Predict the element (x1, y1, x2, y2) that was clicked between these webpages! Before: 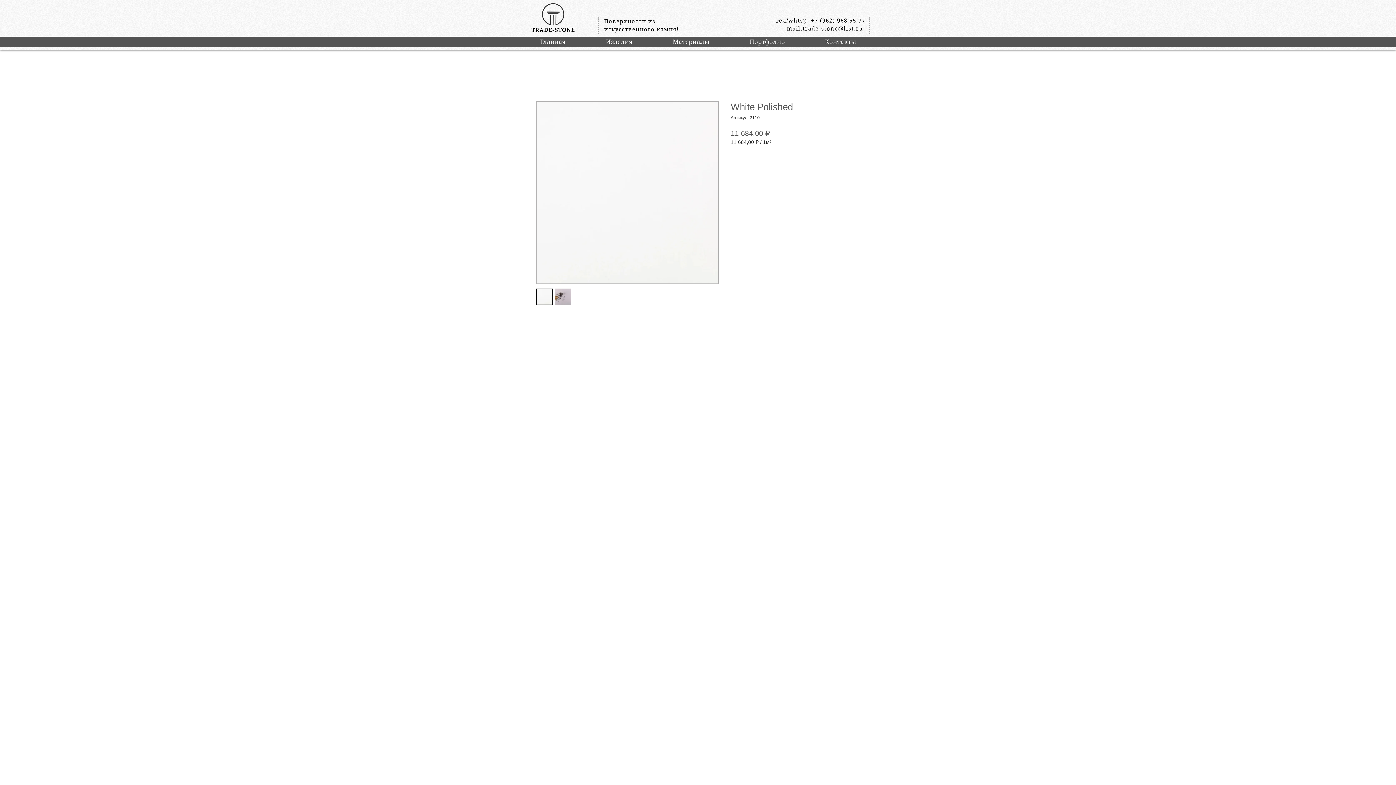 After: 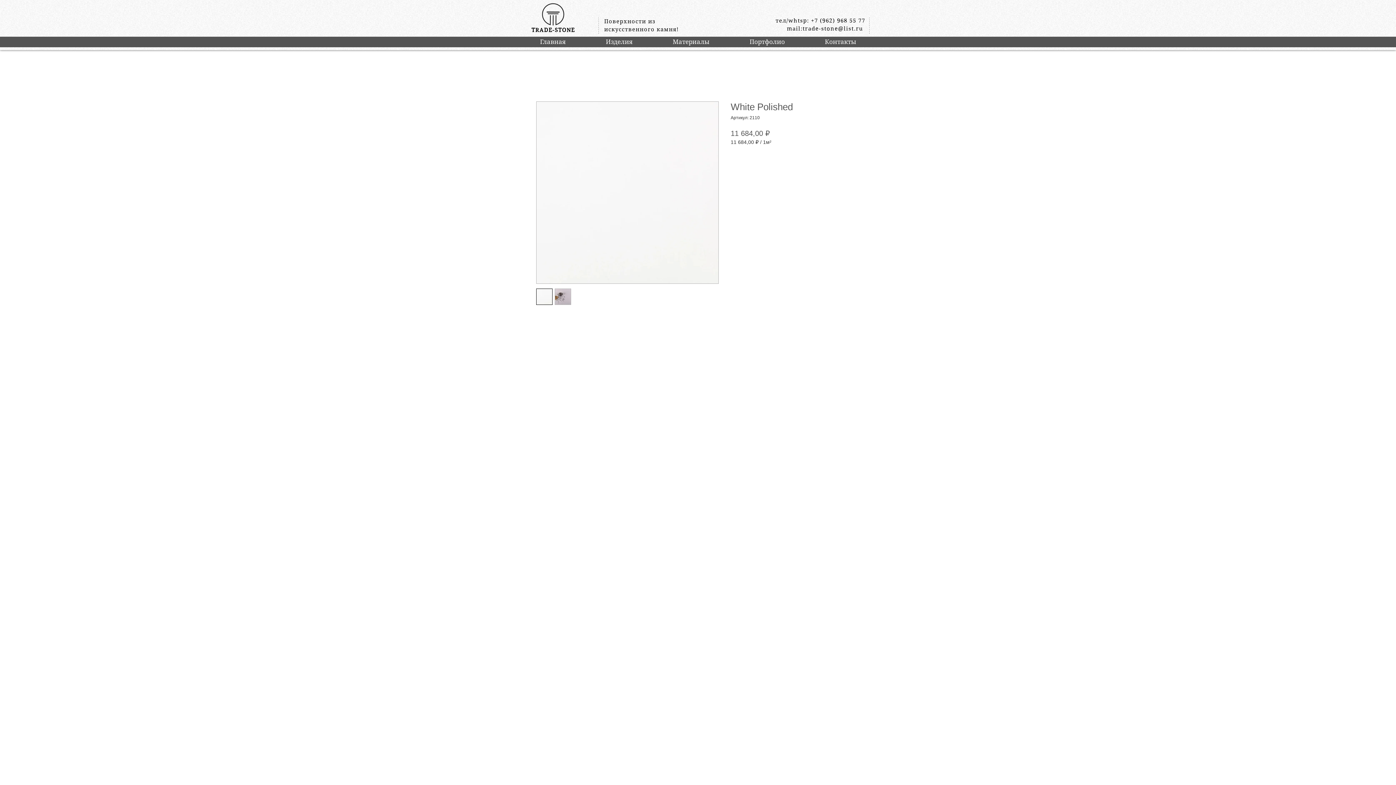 Action: bbox: (536, 288, 552, 305)